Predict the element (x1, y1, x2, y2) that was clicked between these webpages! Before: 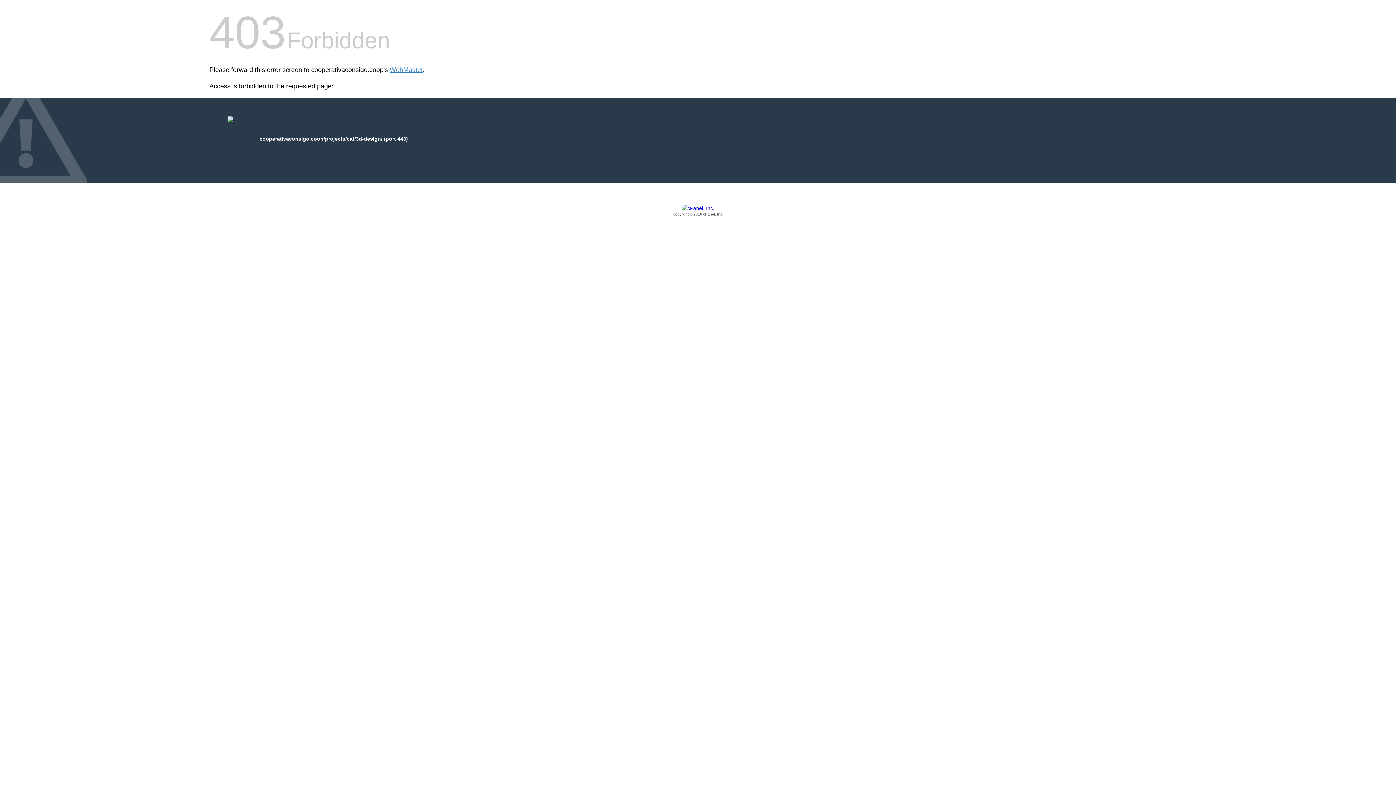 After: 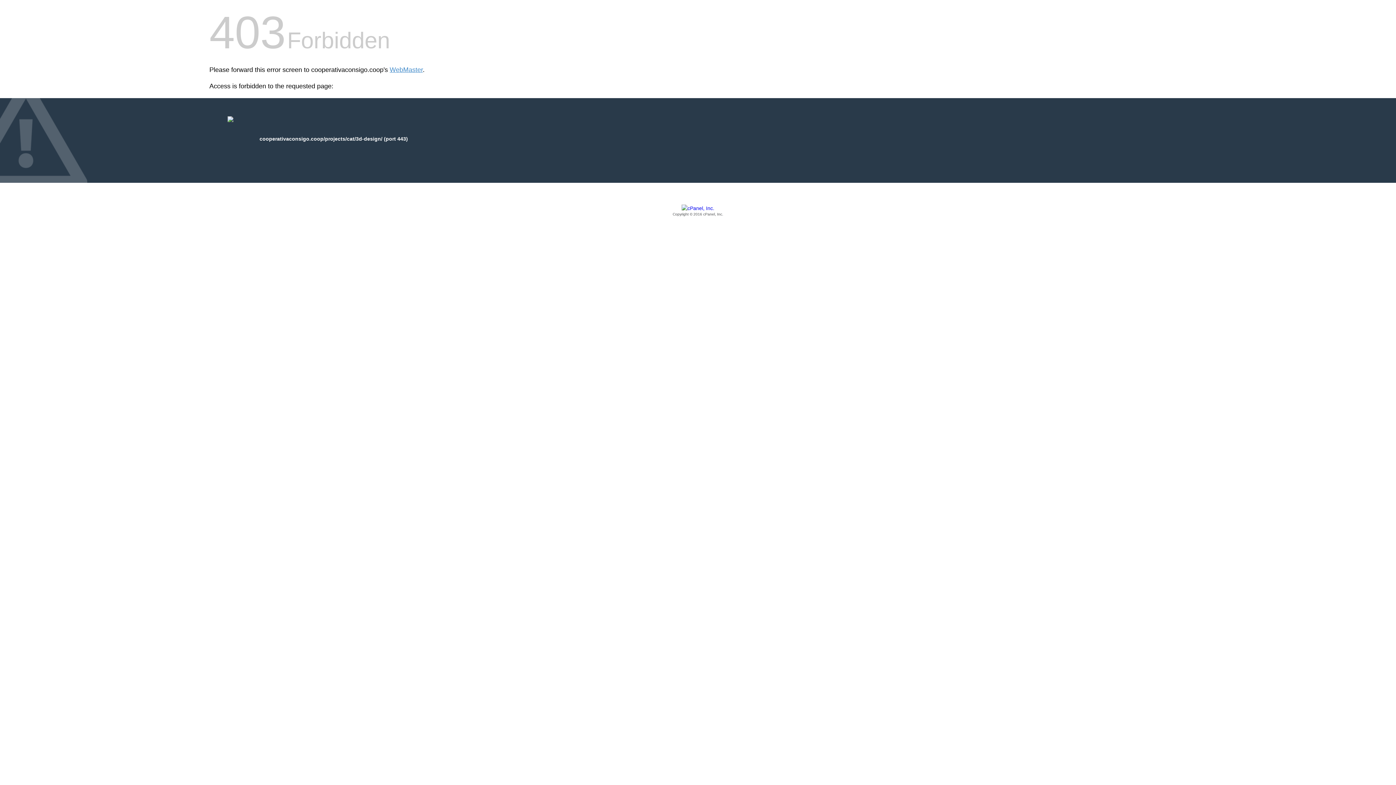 Action: bbox: (209, 205, 1186, 217) label: Copyright © 2016 cPanel, Inc.